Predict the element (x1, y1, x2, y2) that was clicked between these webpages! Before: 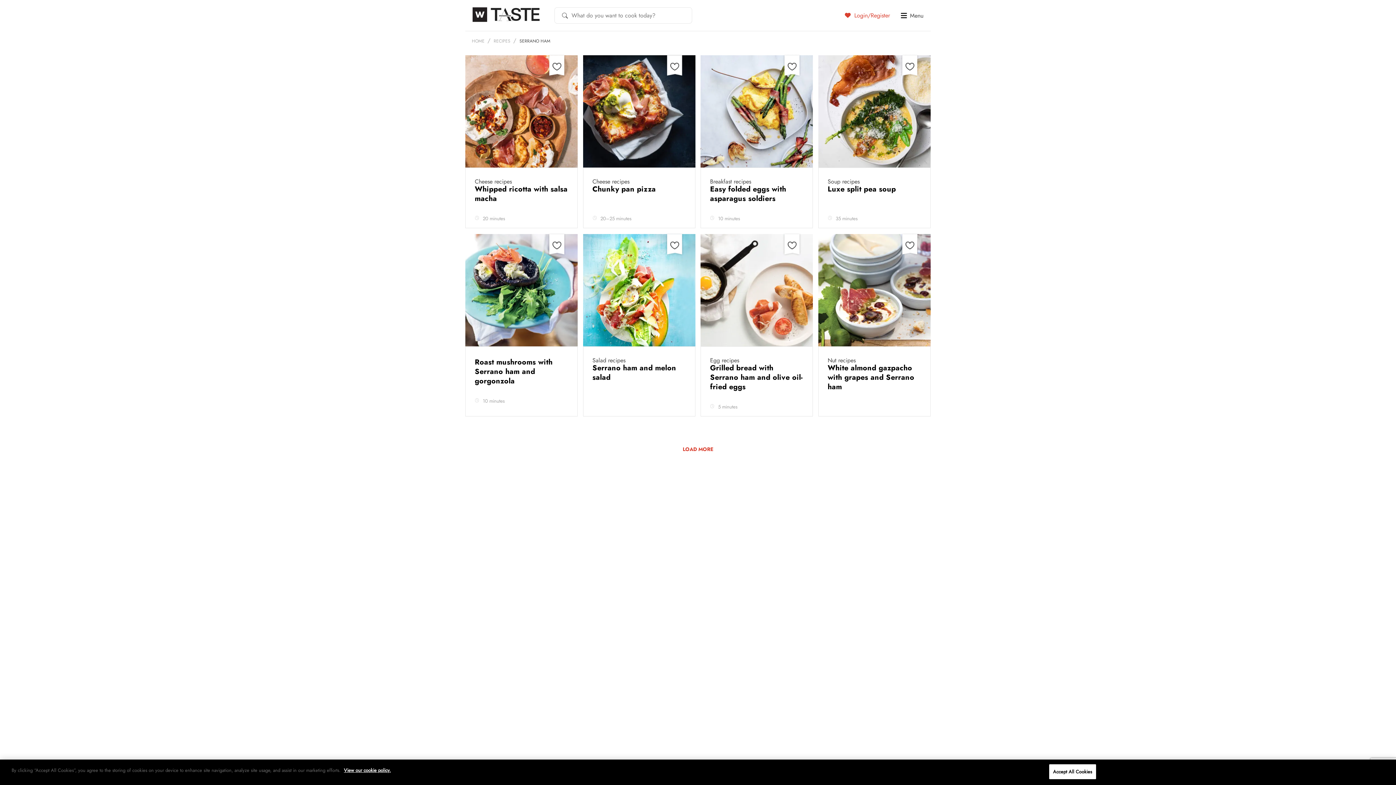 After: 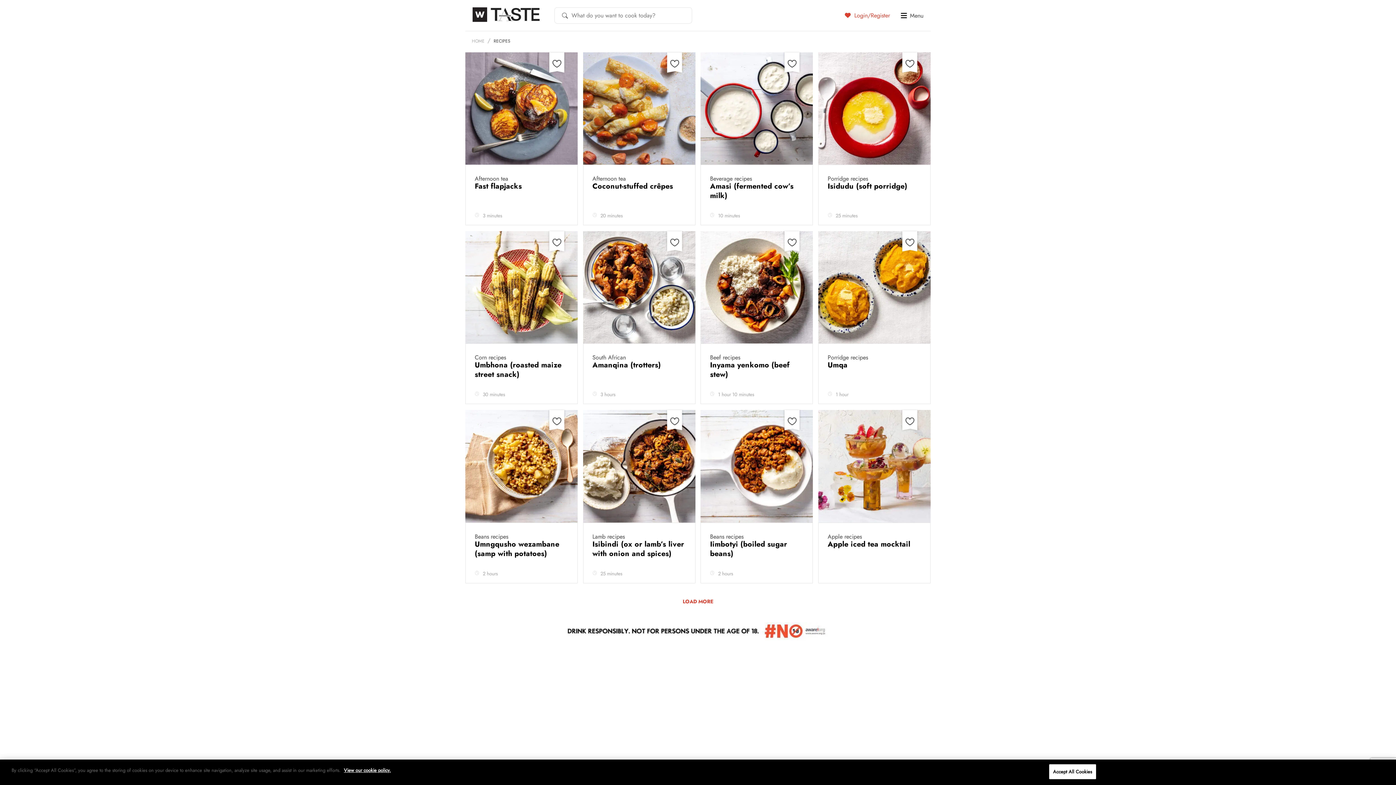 Action: bbox: (493, 37, 510, 44) label: RECIPES